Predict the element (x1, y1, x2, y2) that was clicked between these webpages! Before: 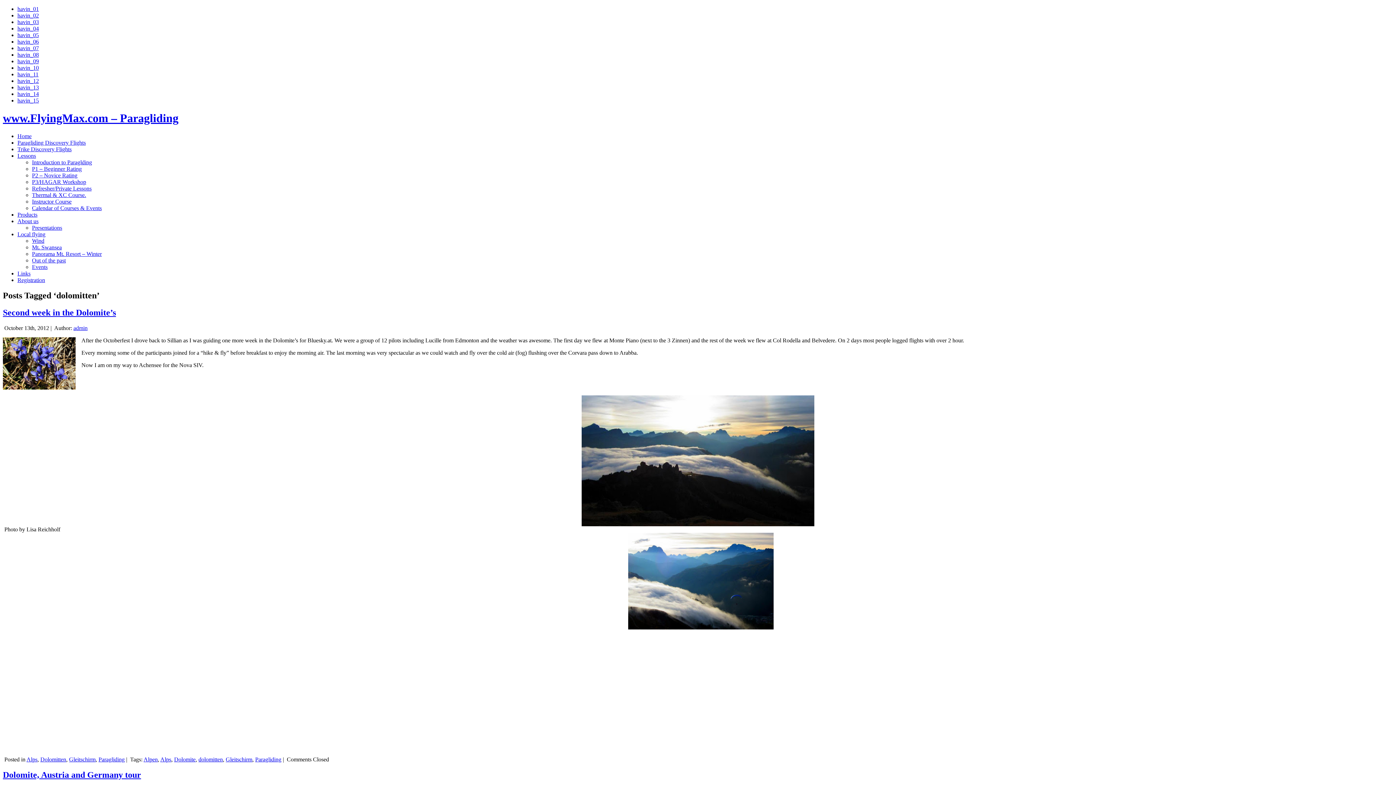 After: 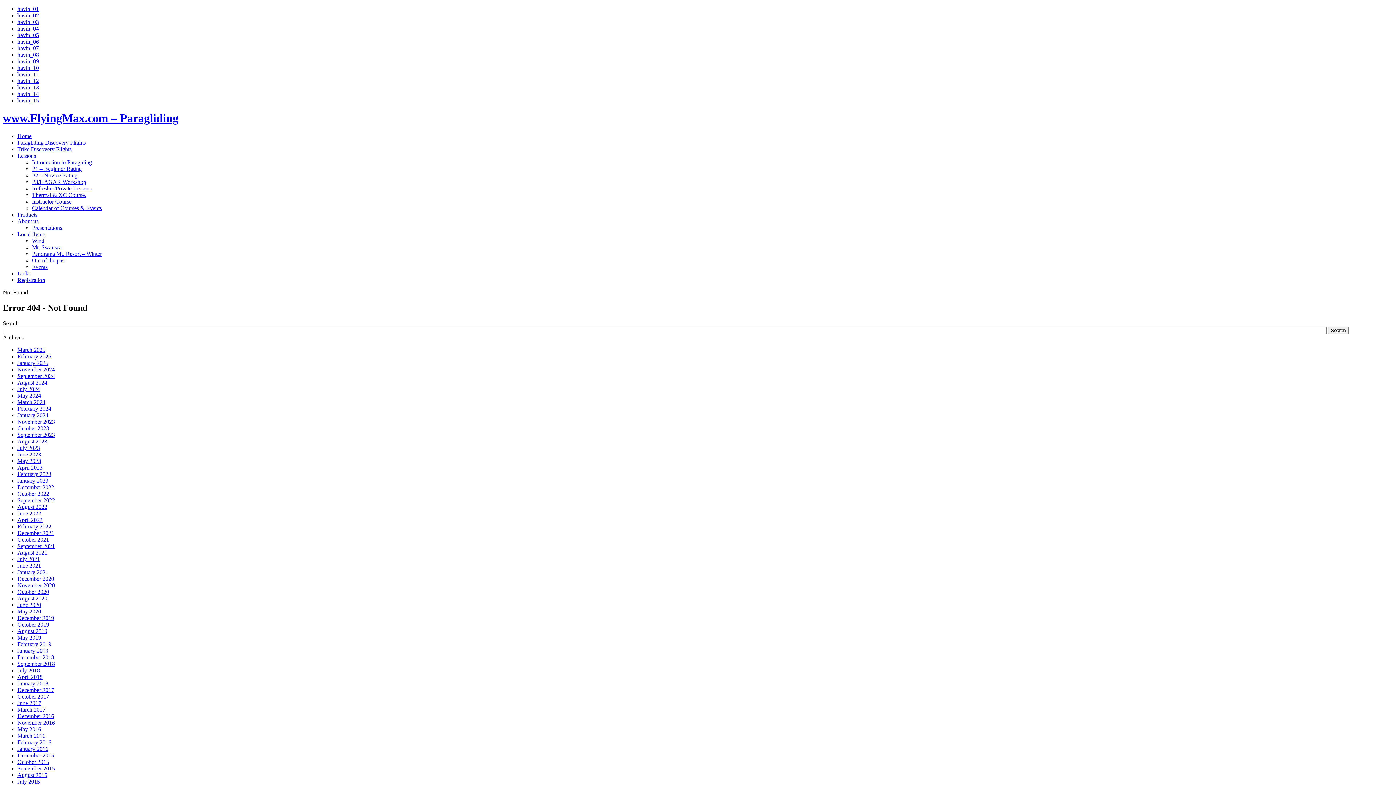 Action: bbox: (17, 84, 38, 90) label: havin_13